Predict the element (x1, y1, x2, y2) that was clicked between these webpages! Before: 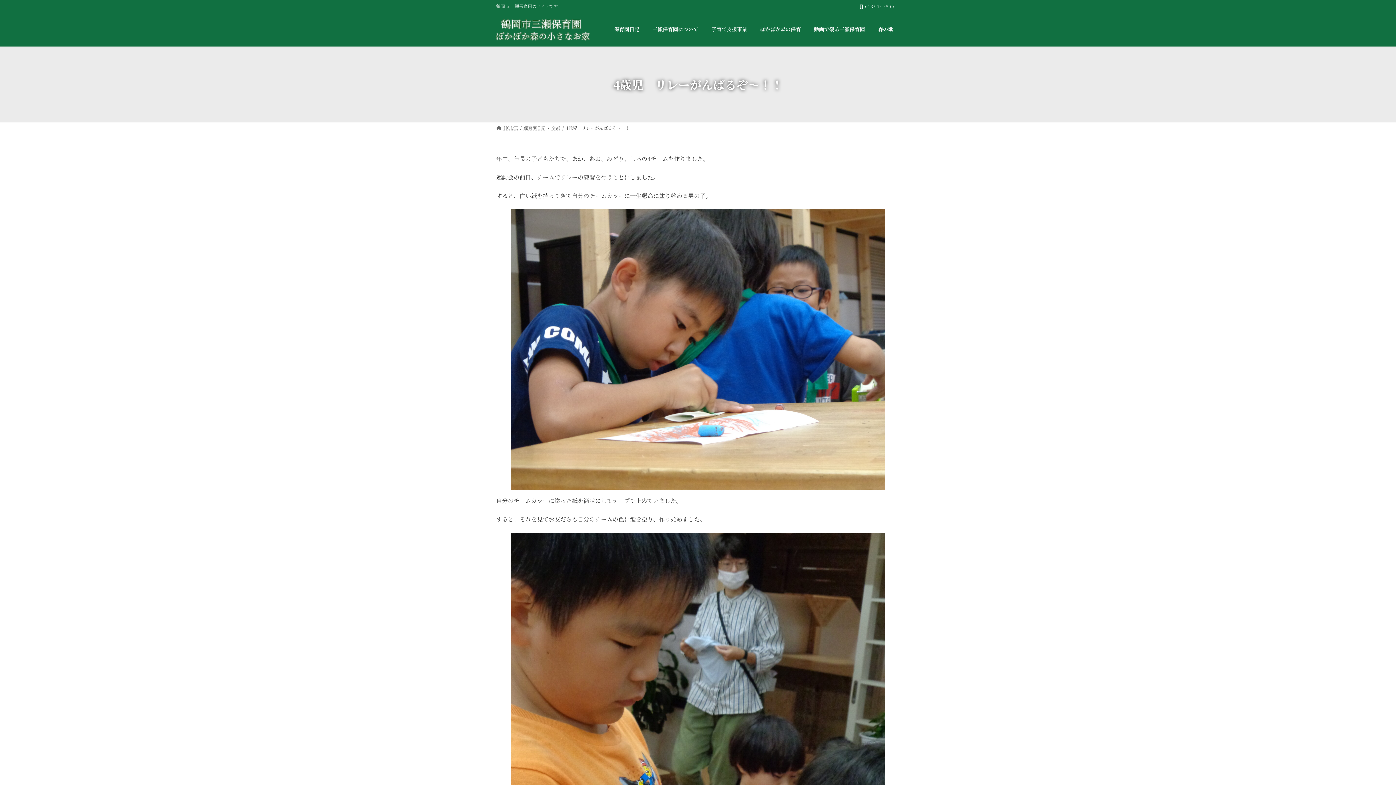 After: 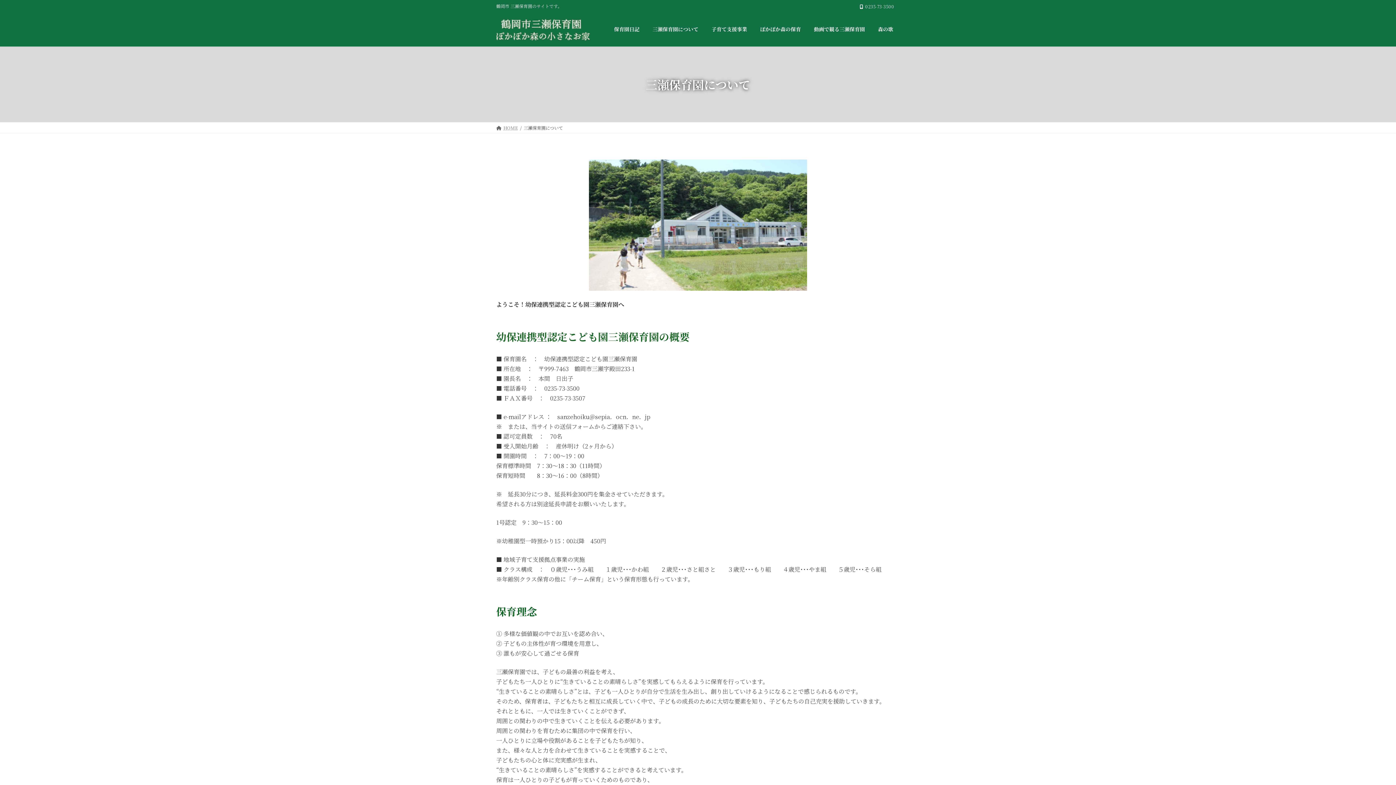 Action: bbox: (646, 20, 705, 37) label: 三瀬保育園について